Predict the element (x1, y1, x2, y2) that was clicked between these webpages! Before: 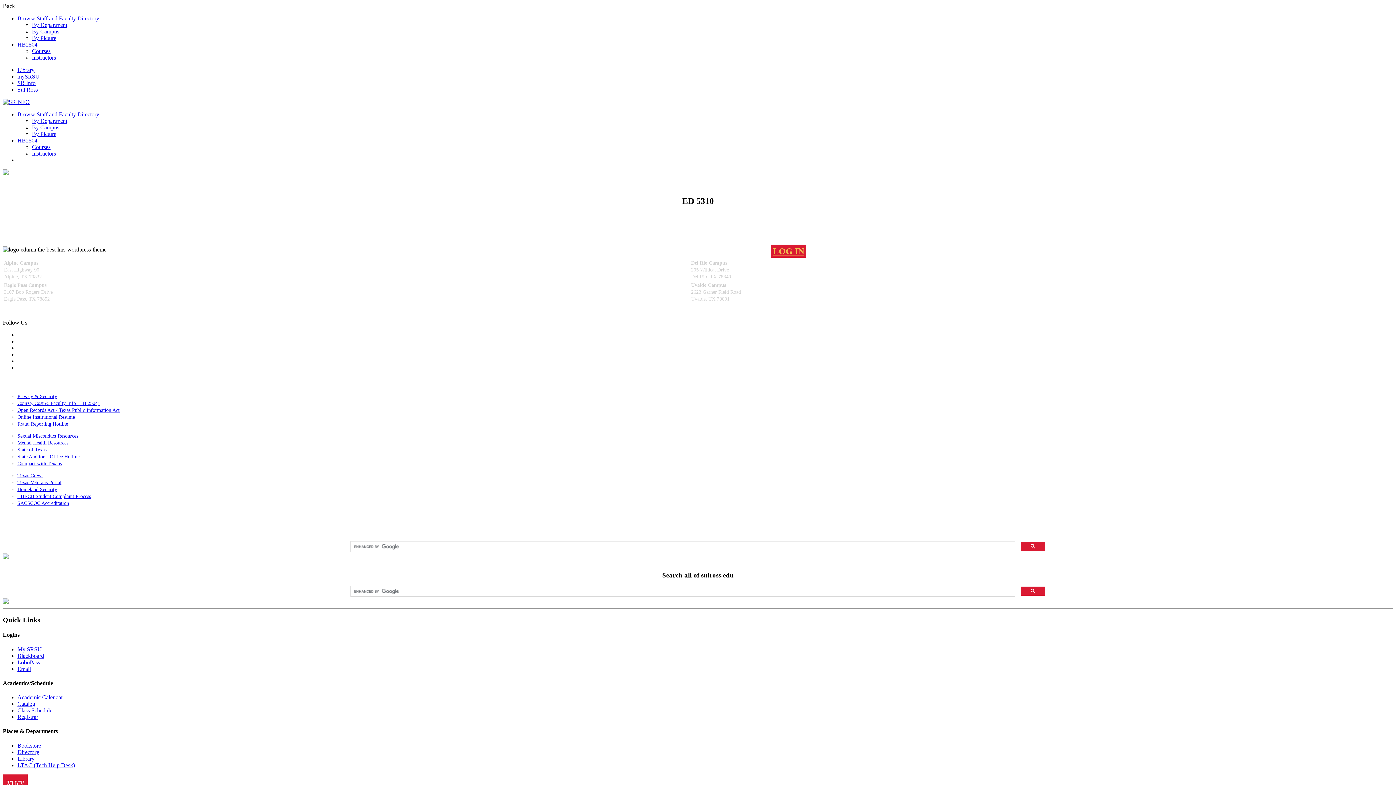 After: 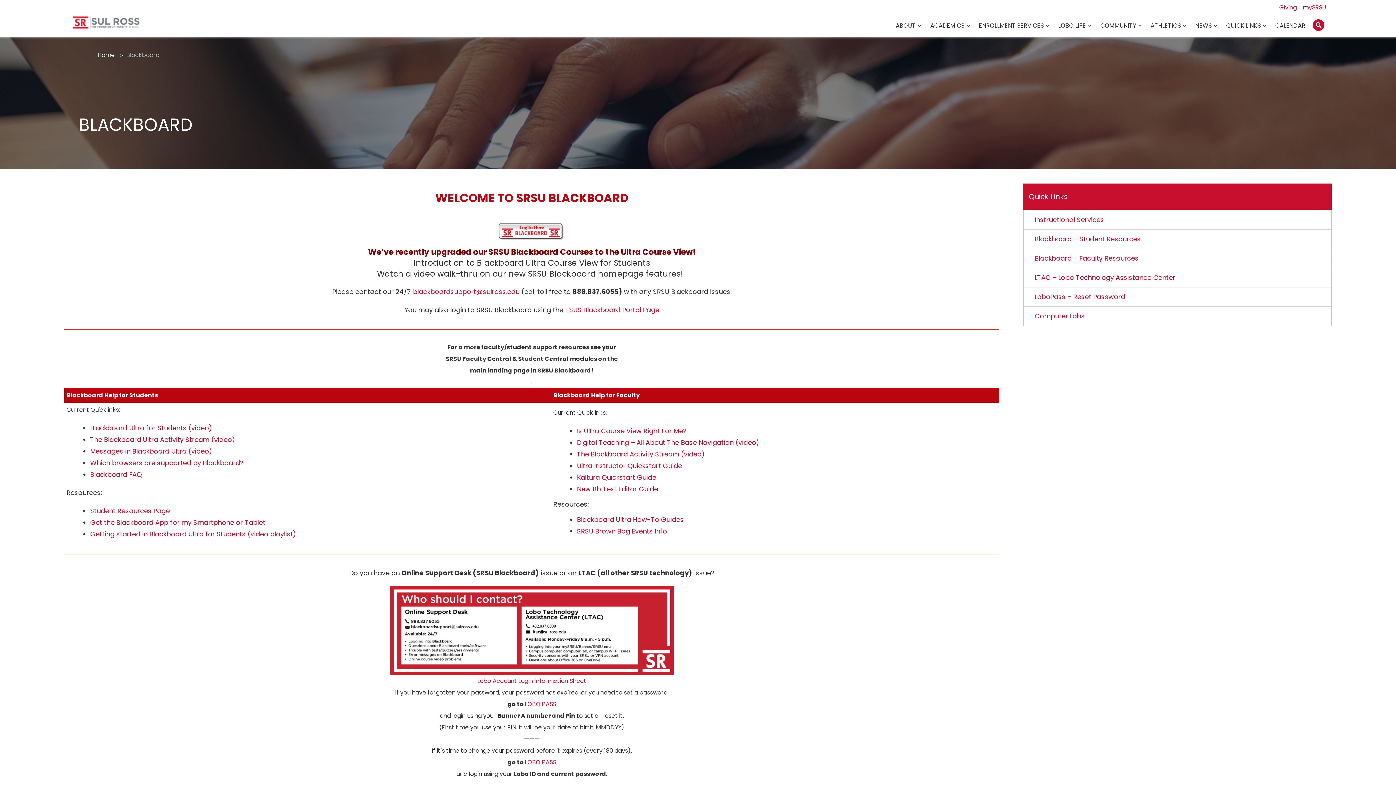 Action: bbox: (17, 652, 44, 659) label: Blackboard